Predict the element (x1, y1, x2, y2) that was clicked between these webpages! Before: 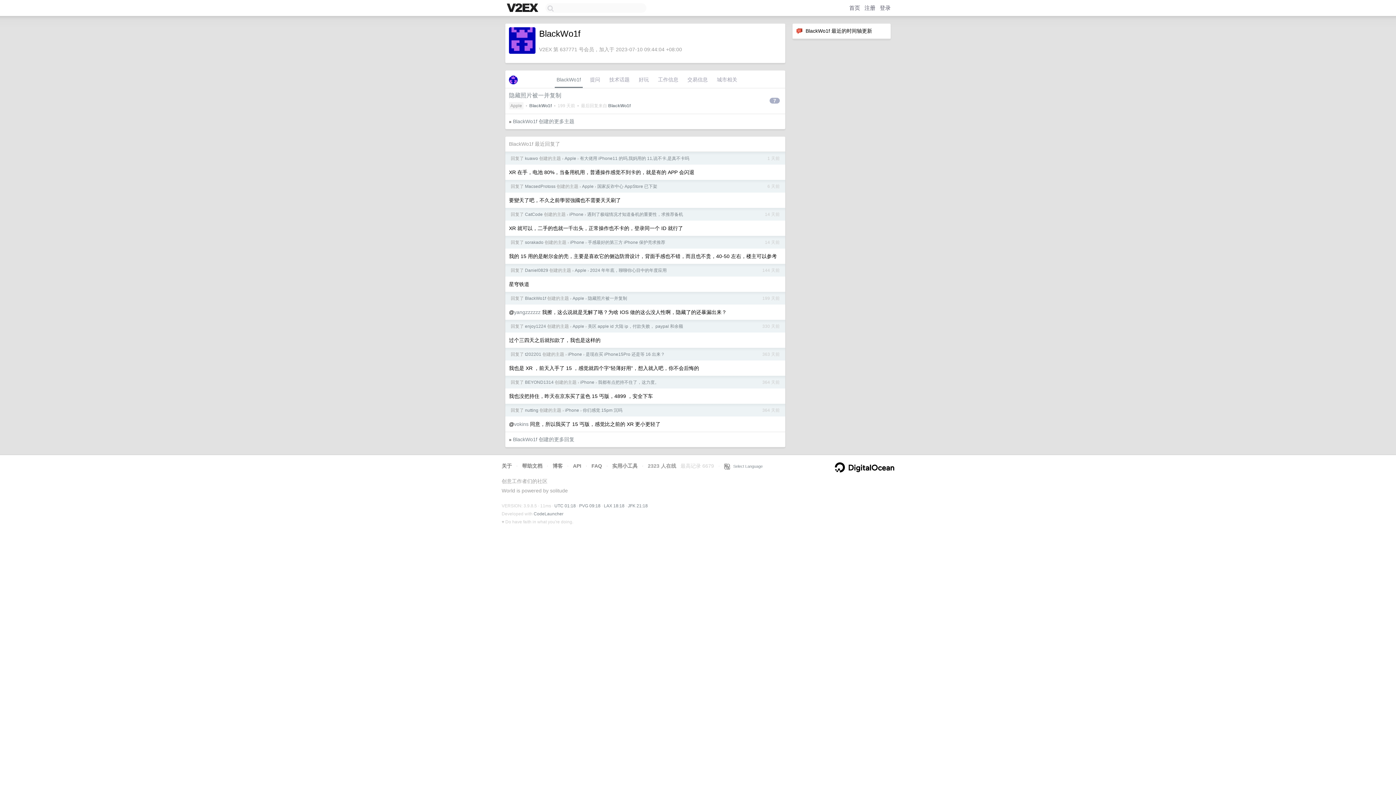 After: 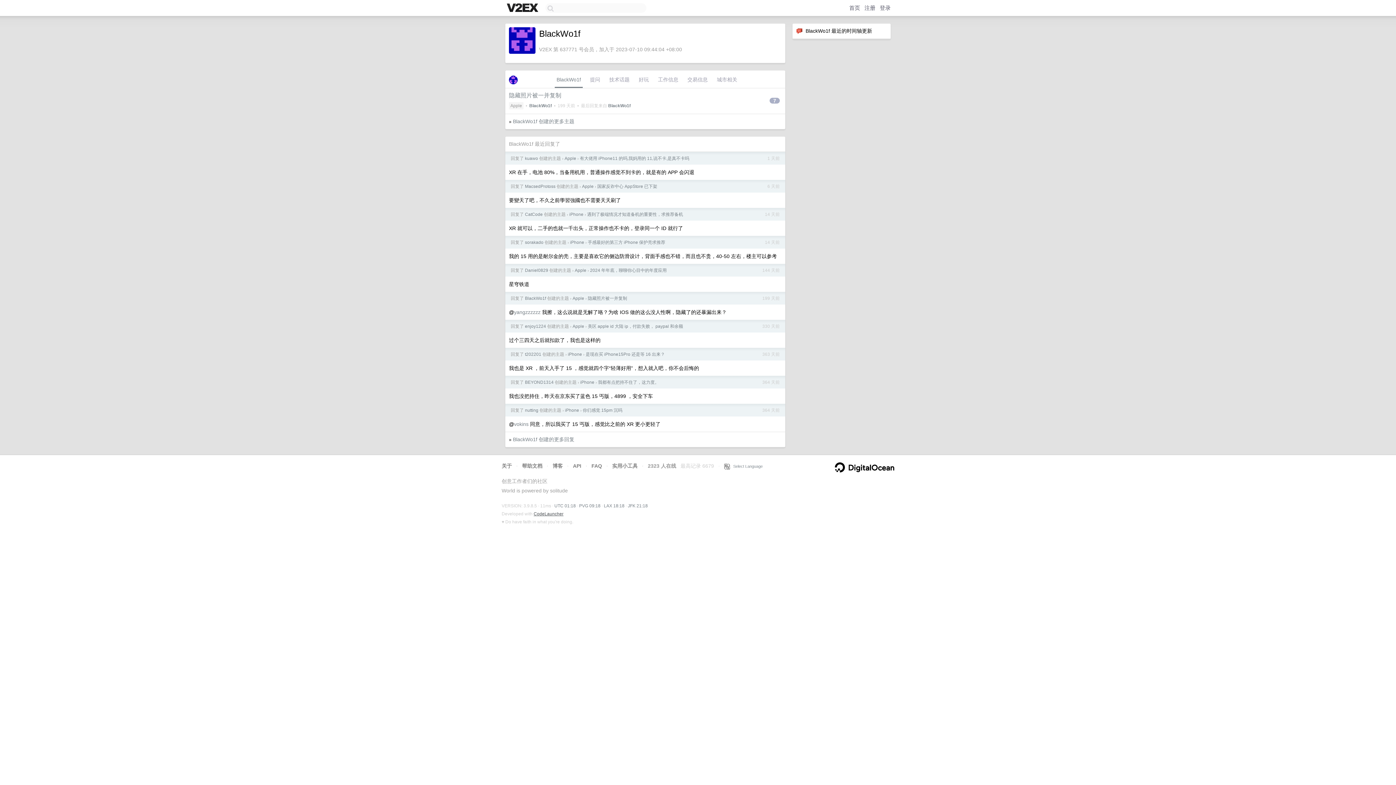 Action: label: CodeLauncher bbox: (533, 511, 563, 516)